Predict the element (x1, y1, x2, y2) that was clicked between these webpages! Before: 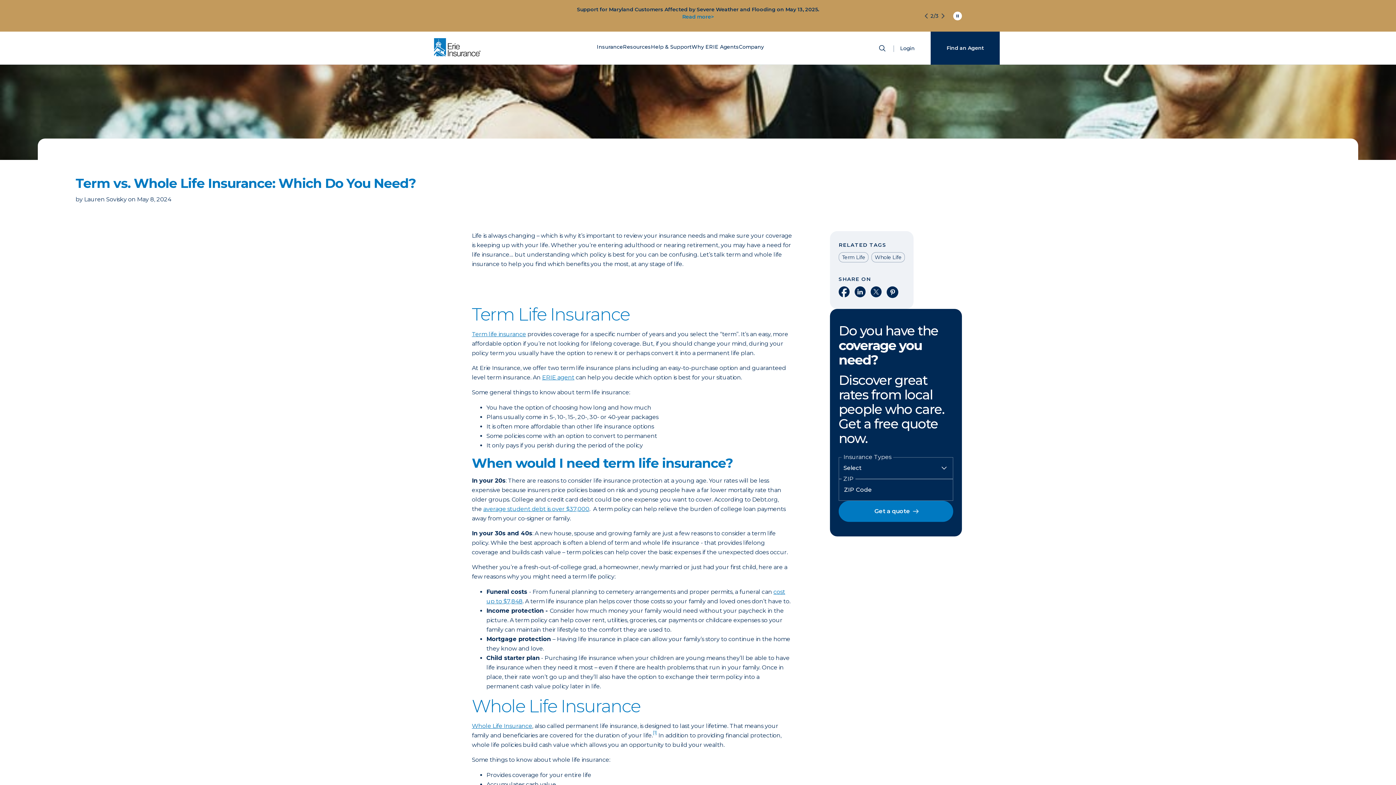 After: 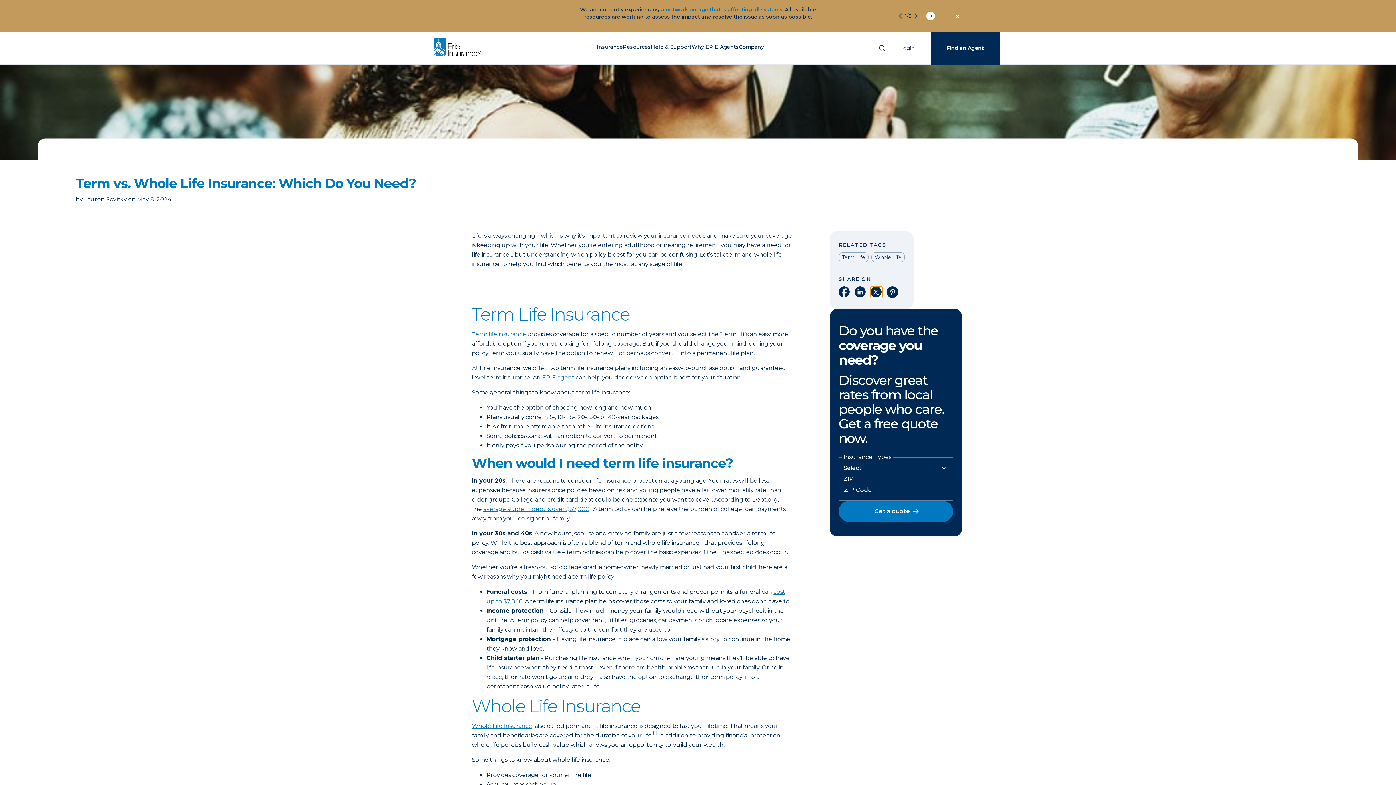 Action: label: Share on Twitter bbox: (870, 286, 882, 298)